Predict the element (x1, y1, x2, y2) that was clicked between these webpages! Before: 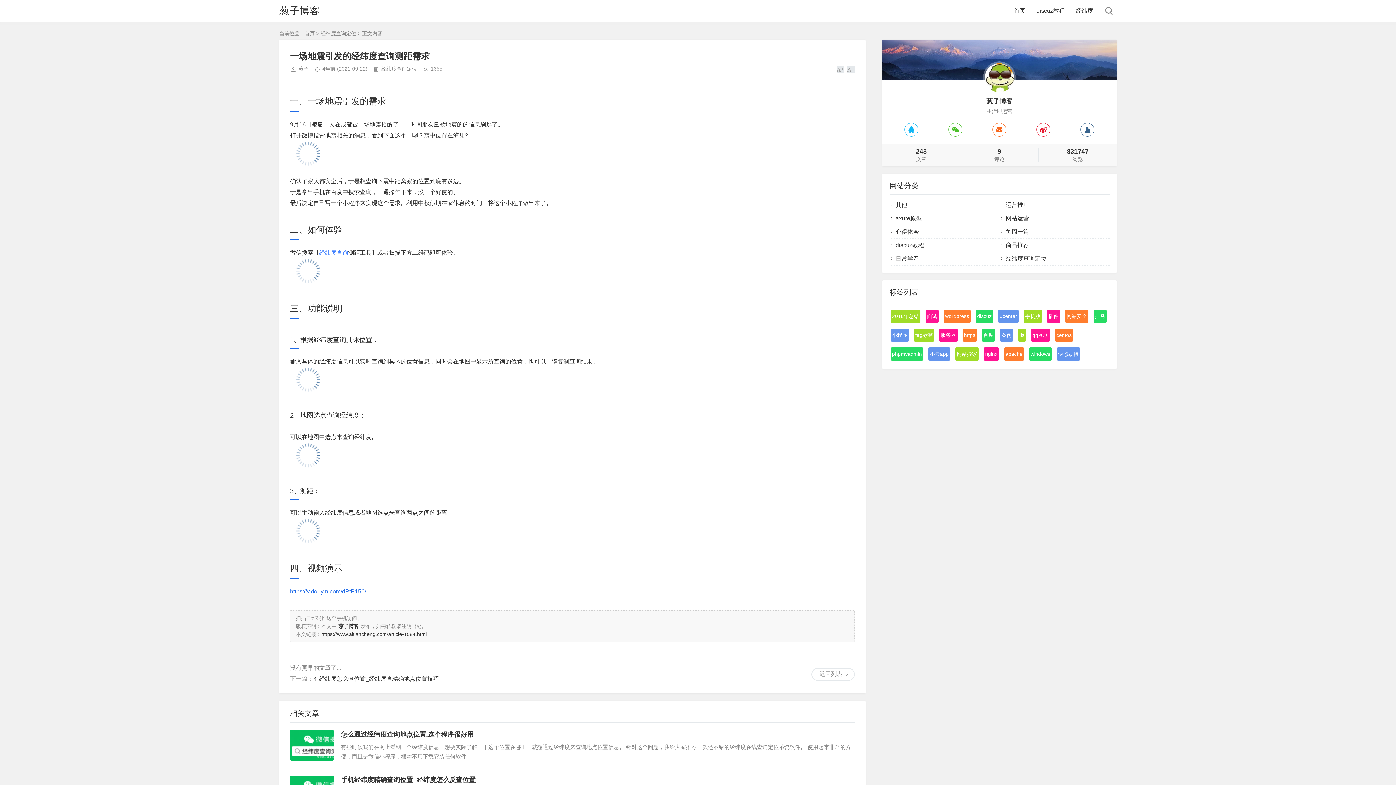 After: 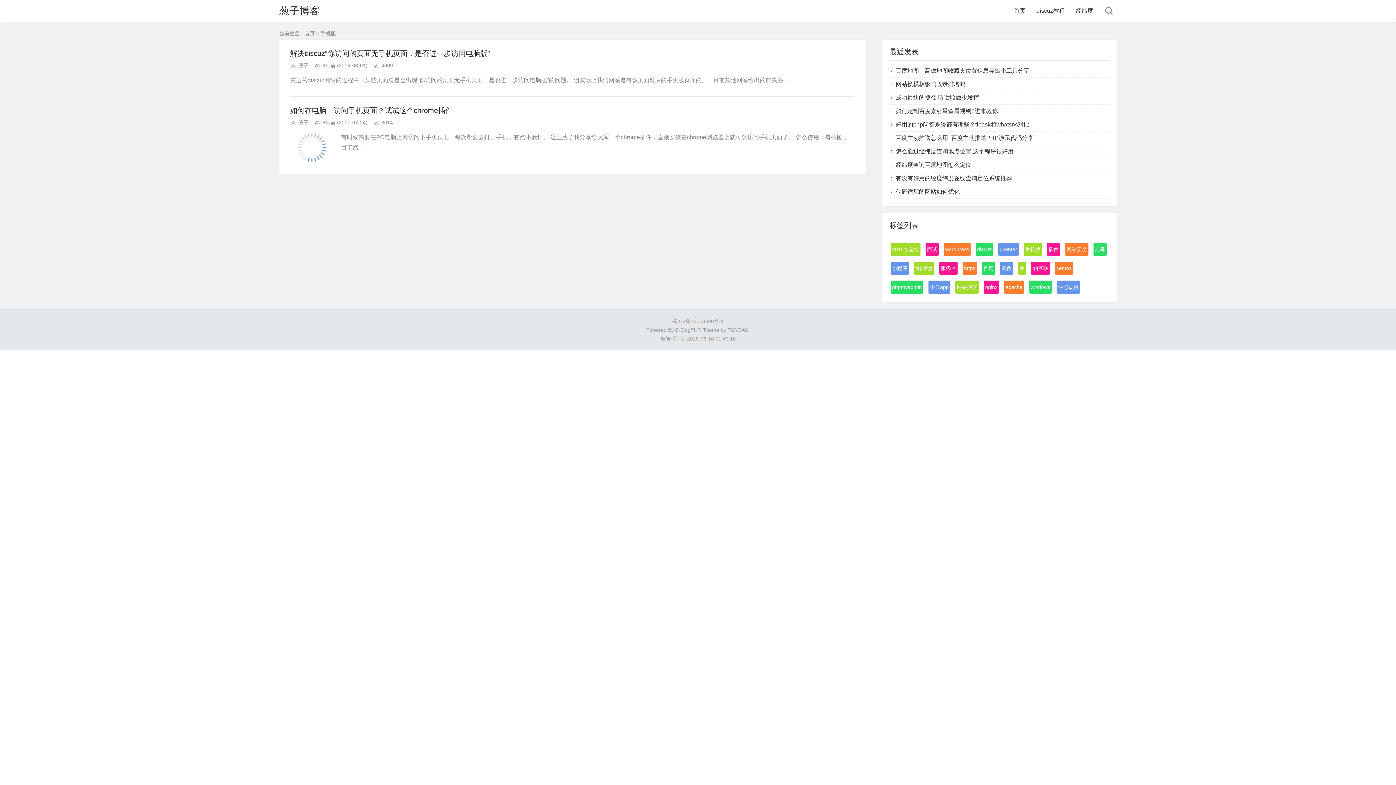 Action: label: 手机版 bbox: (1023, 309, 1042, 322)